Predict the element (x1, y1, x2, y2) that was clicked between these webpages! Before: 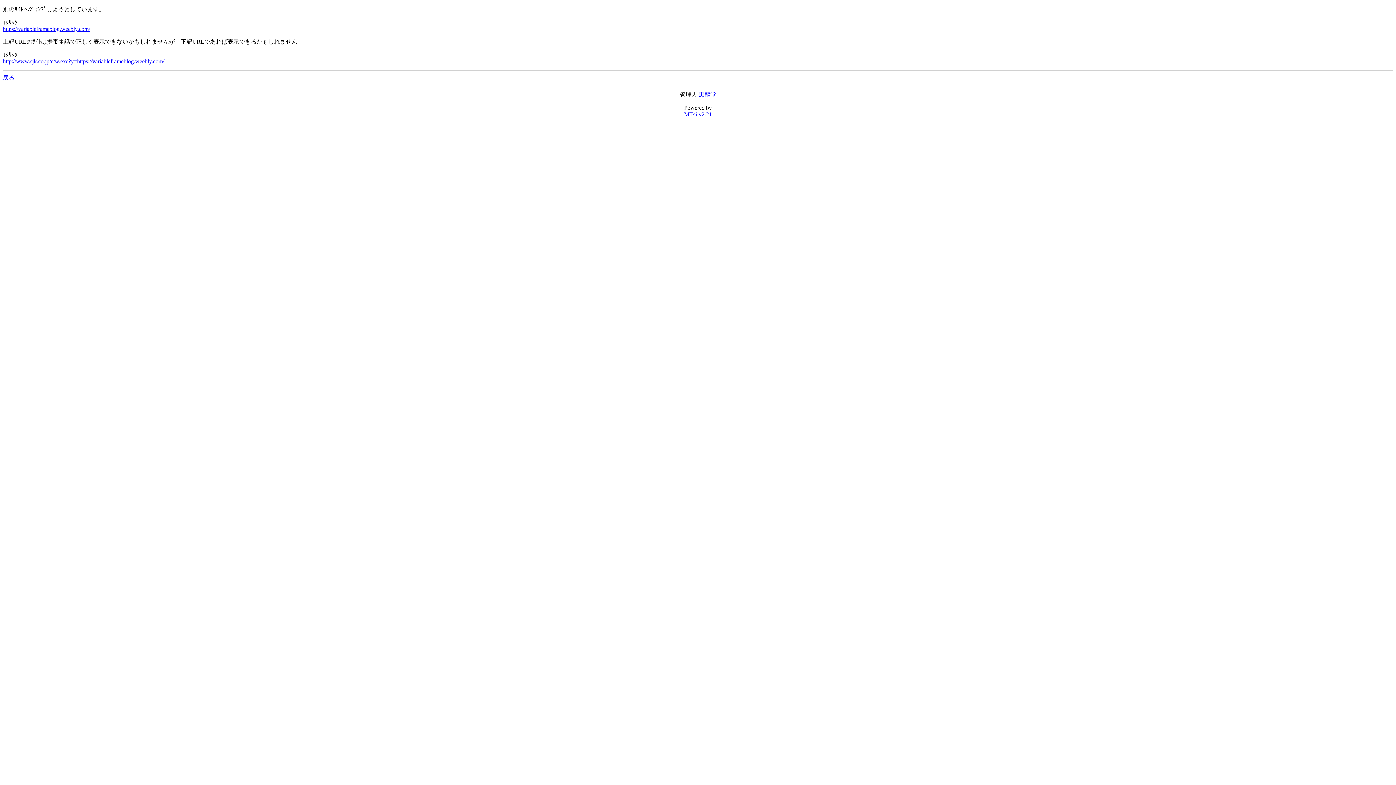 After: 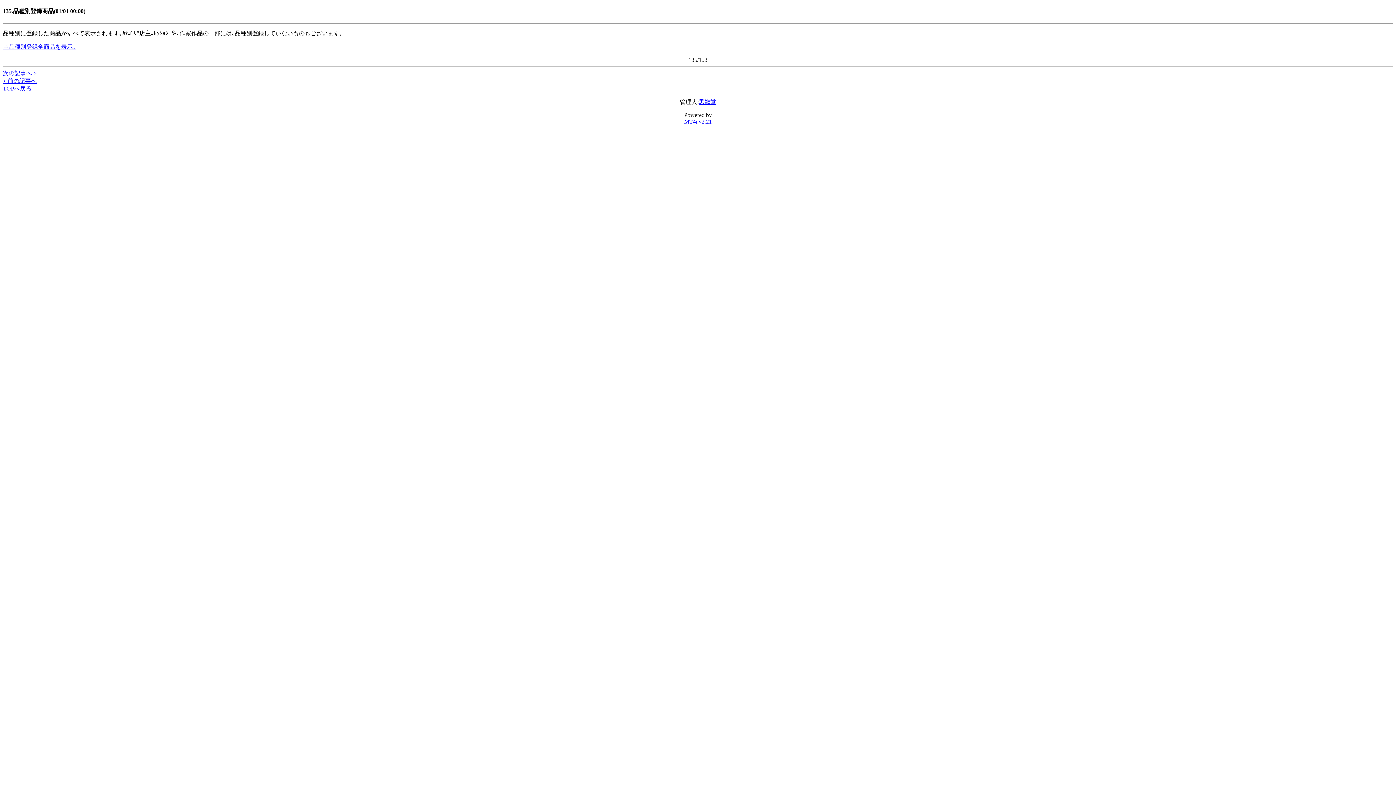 Action: bbox: (2, 74, 14, 80) label: 戻る